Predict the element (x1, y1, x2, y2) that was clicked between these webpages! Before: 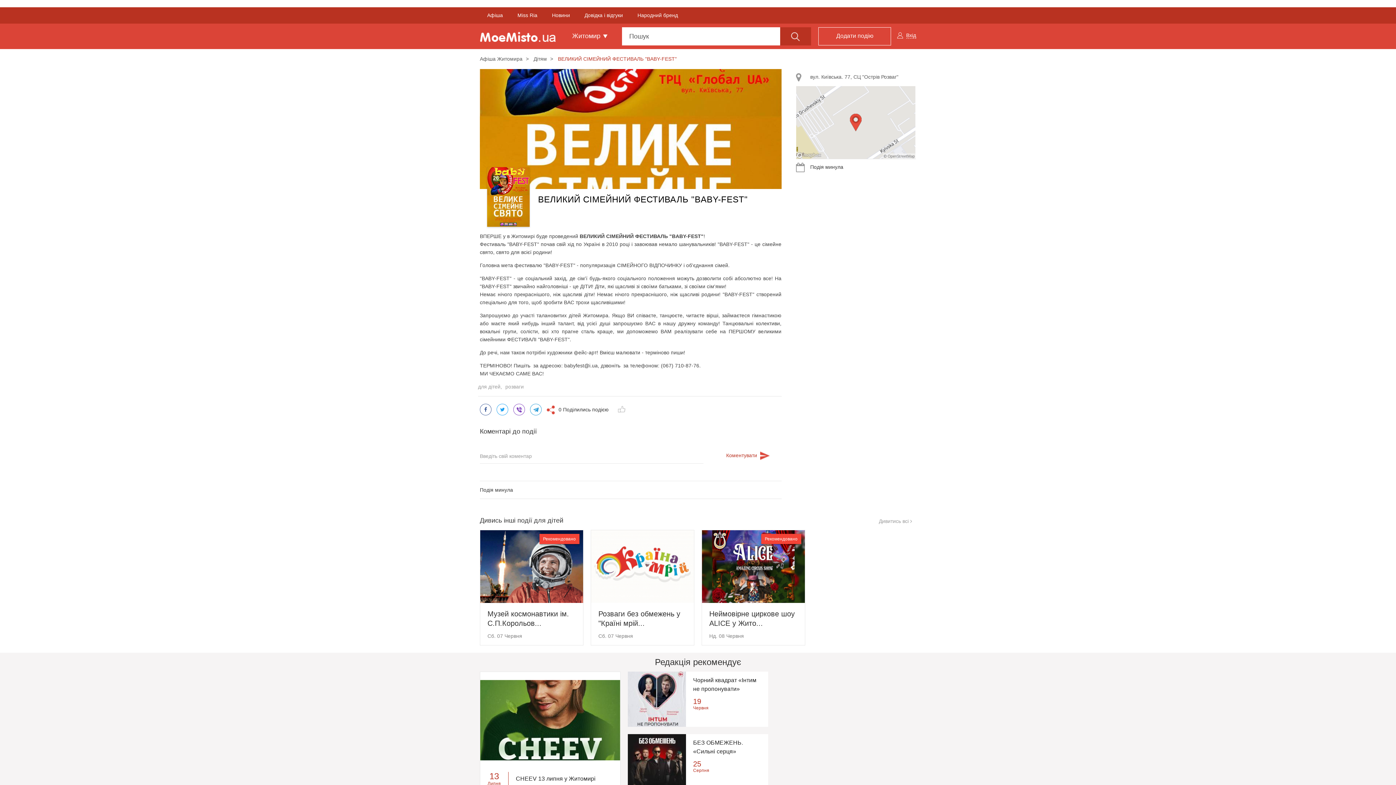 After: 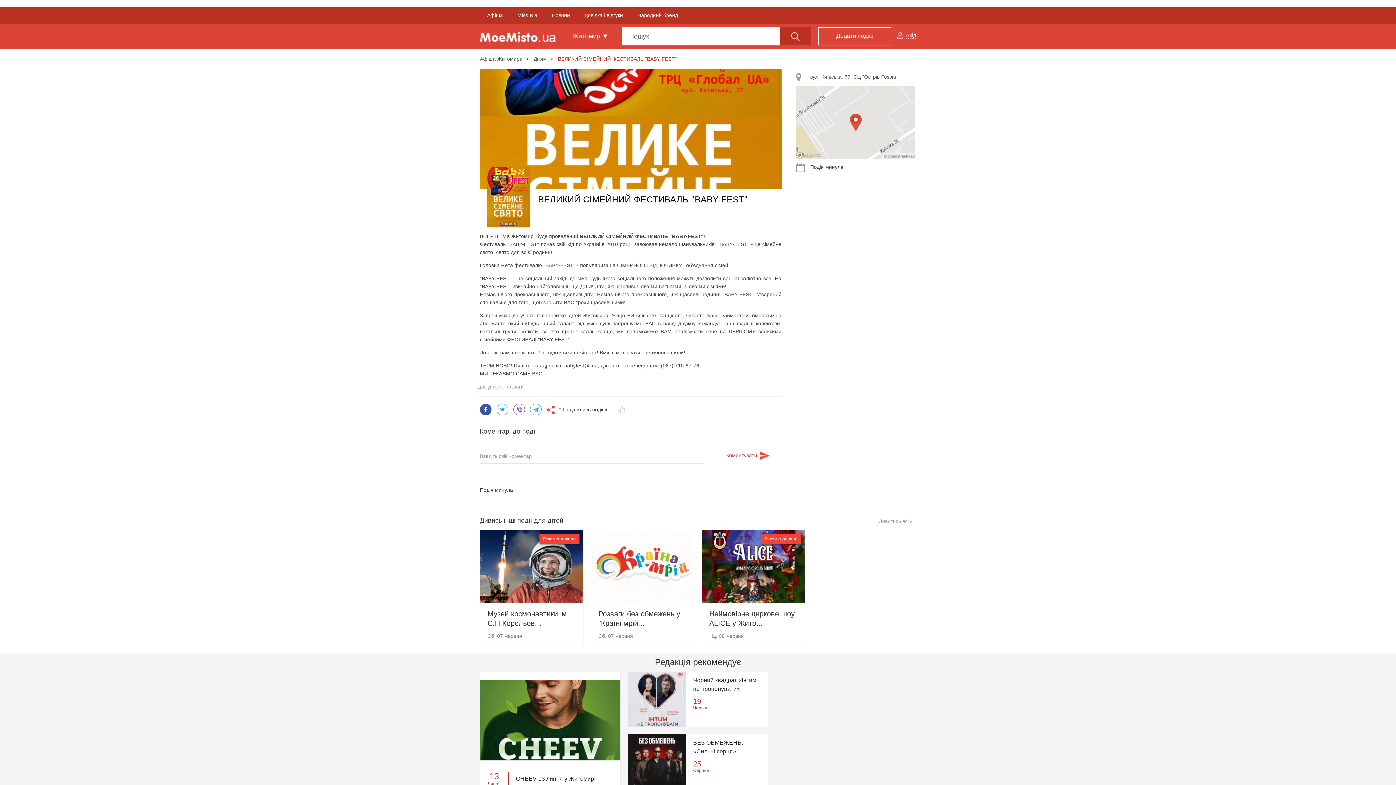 Action: bbox: (480, 403, 491, 415)